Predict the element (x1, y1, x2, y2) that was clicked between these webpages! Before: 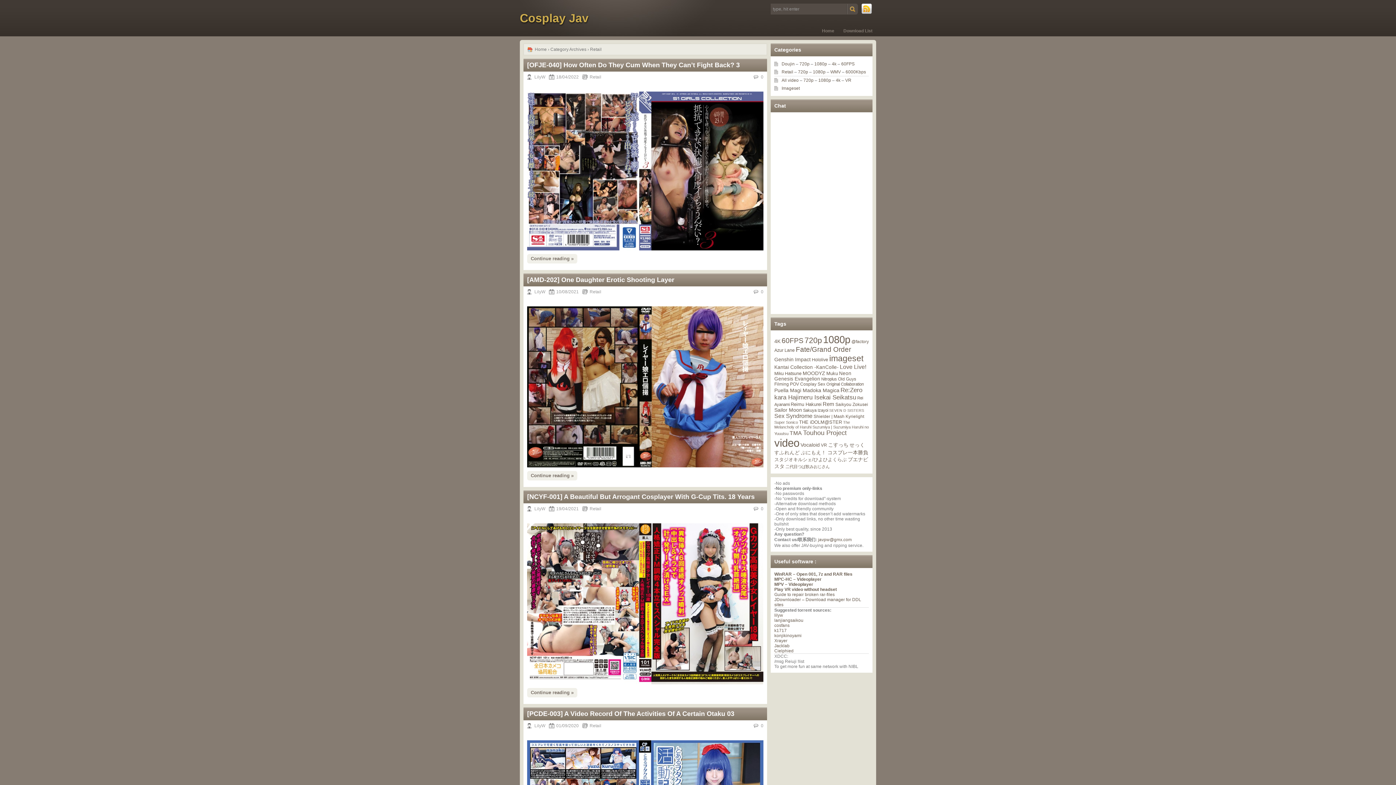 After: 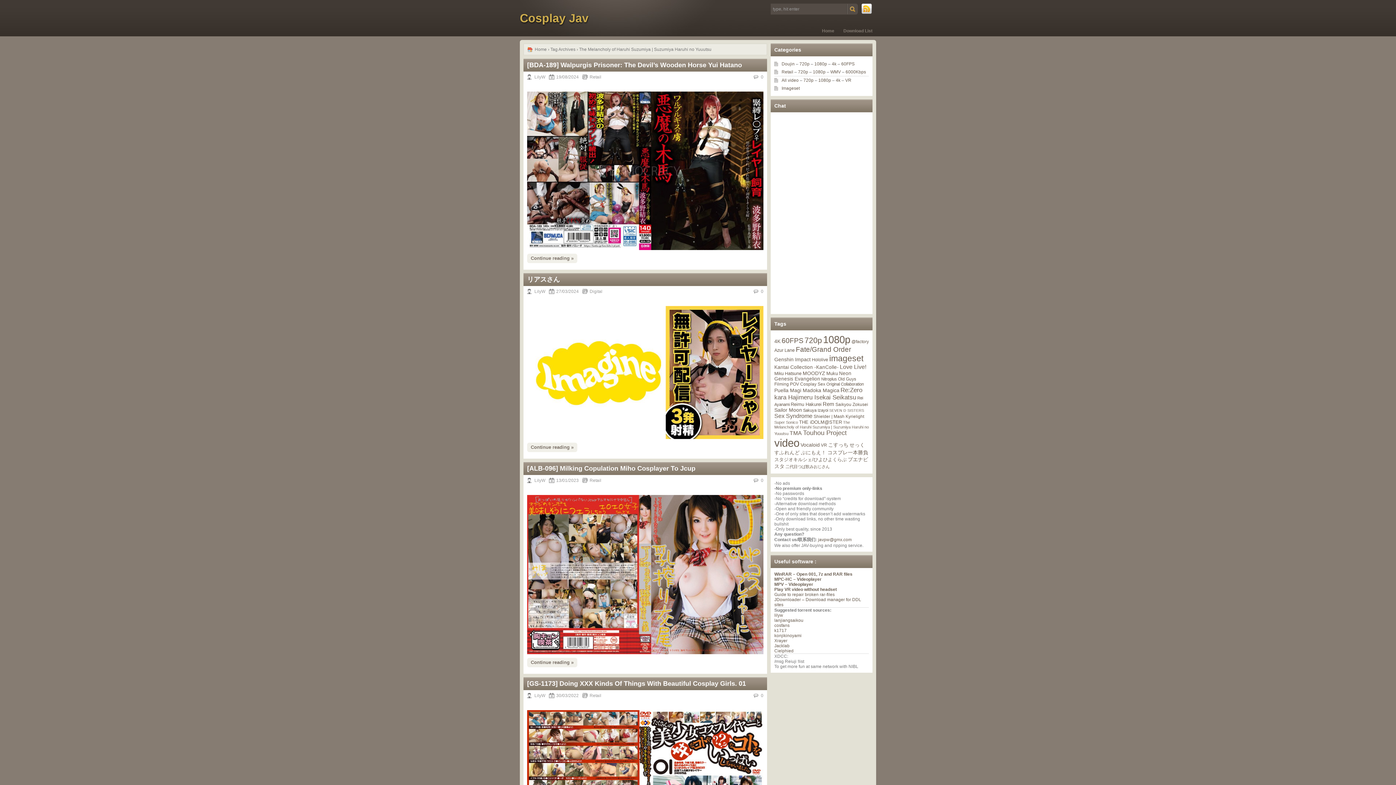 Action: bbox: (774, 420, 869, 436) label: The Melancholy of Haruhi Suzumiya | Suzumiya Haruhi no Yuuutsu (62 items)